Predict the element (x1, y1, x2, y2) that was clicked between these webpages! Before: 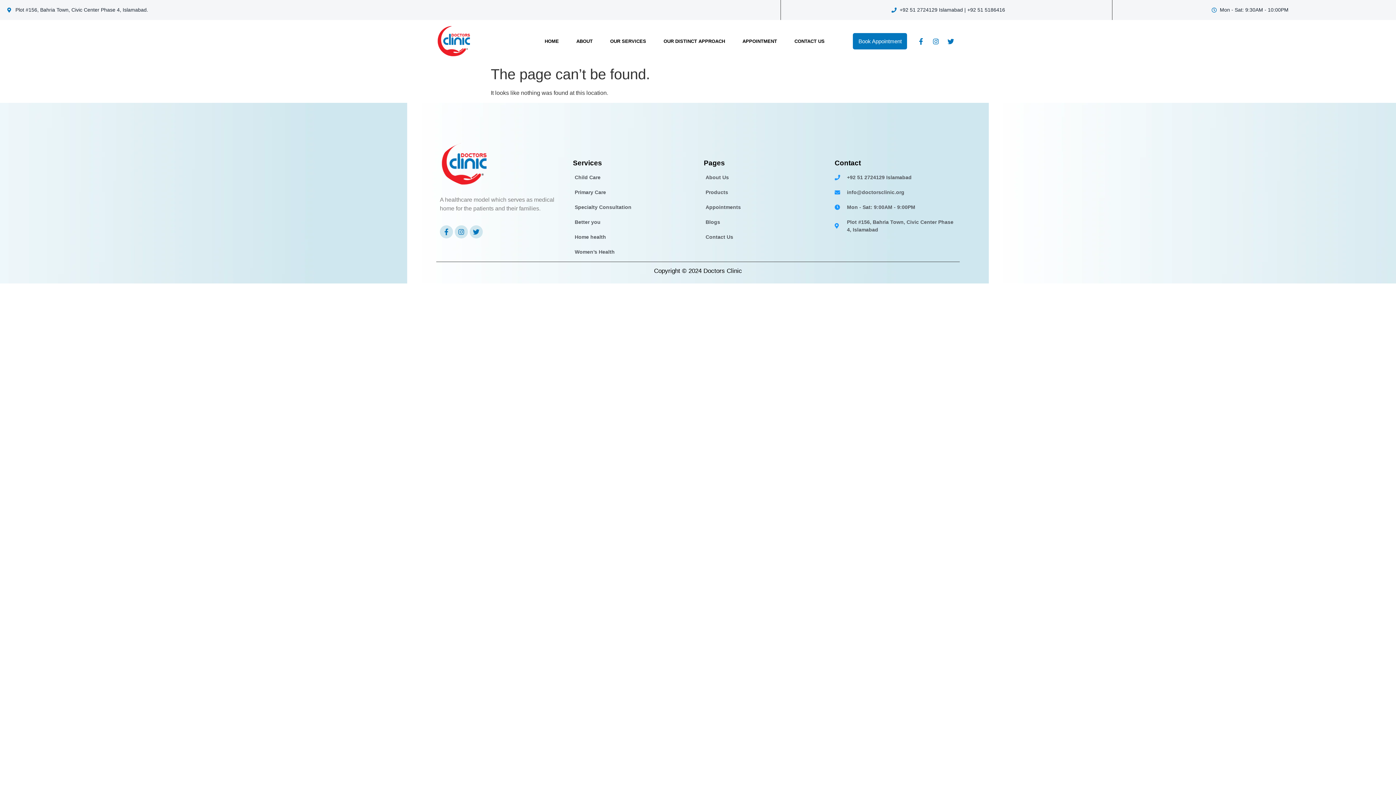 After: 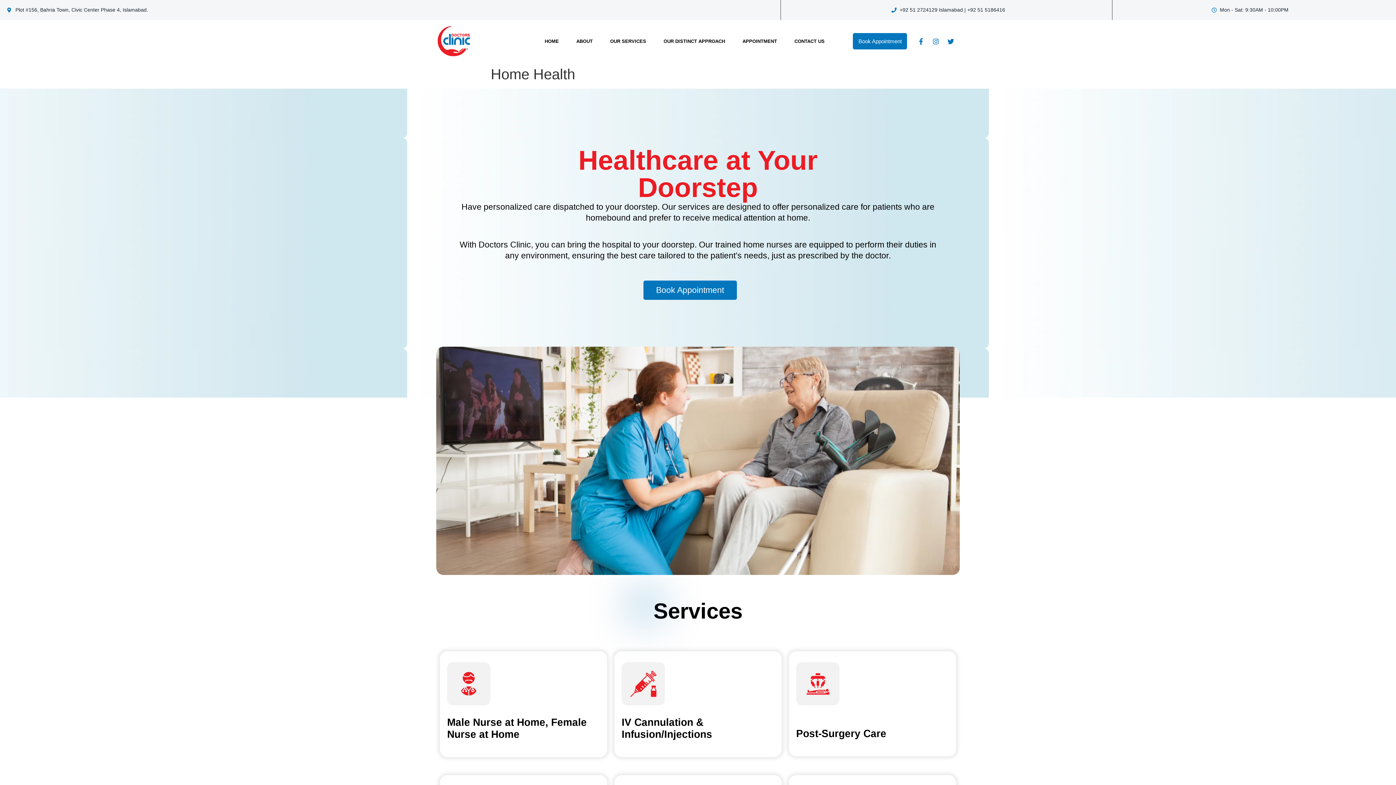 Action: label: Home health bbox: (573, 233, 692, 241)